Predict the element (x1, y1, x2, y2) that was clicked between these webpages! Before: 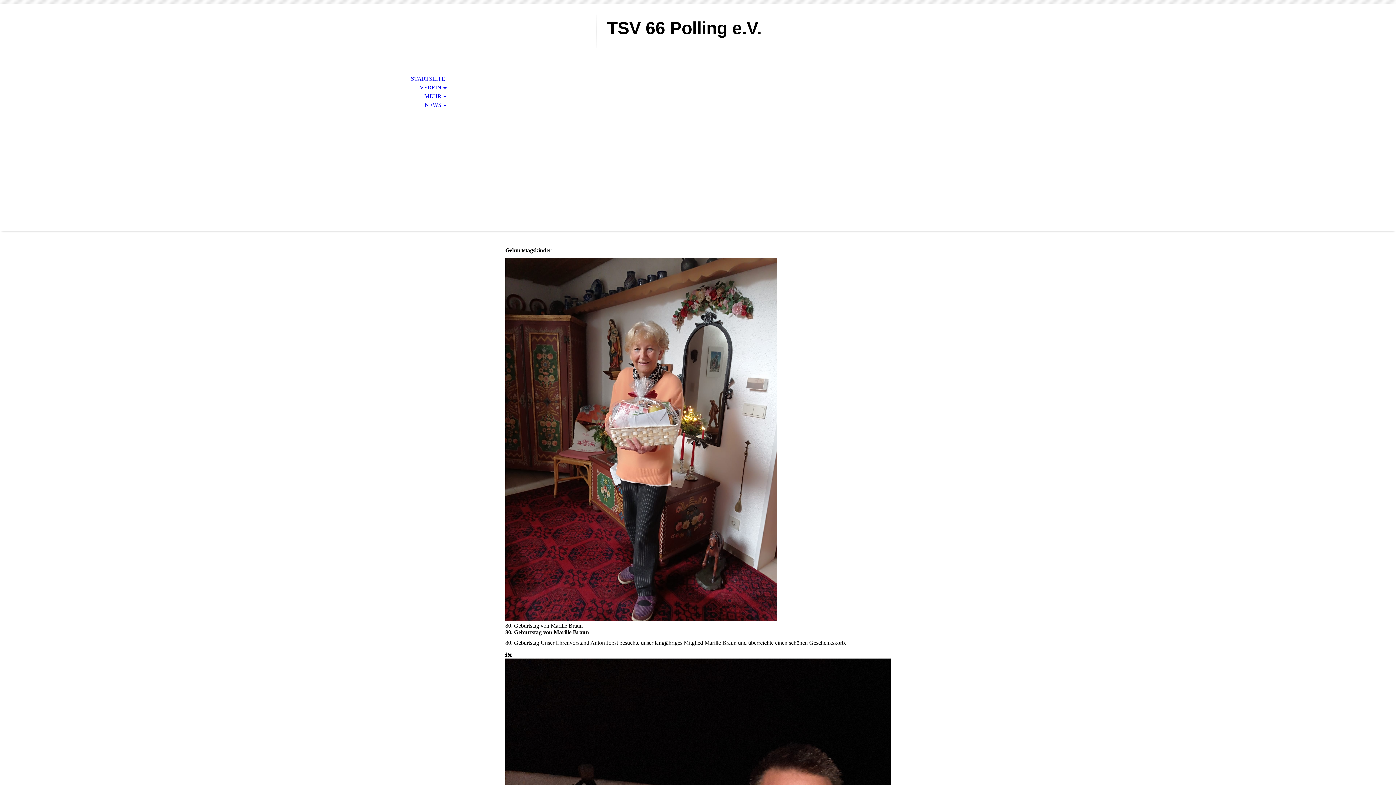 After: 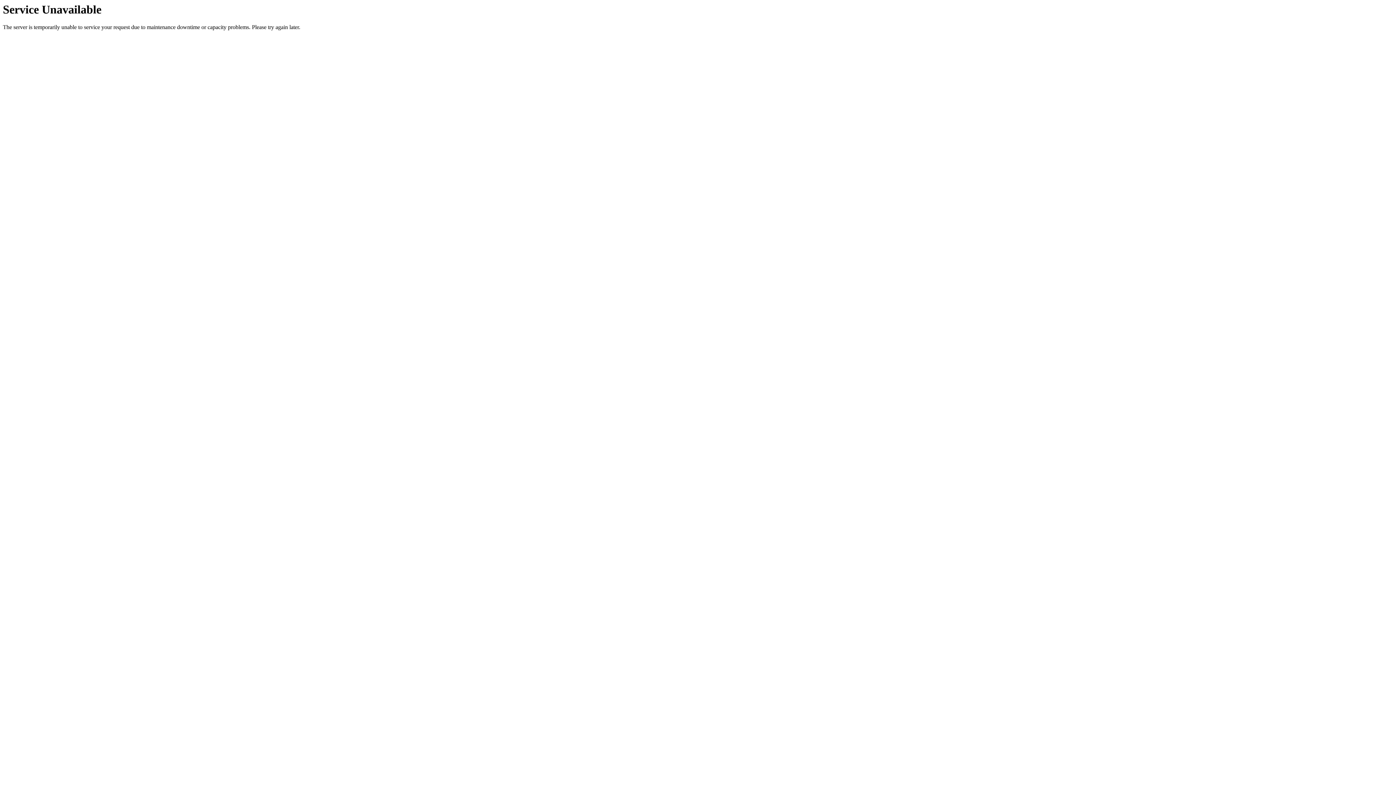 Action: label: VEREIN bbox: (0, 83, 453, 92)